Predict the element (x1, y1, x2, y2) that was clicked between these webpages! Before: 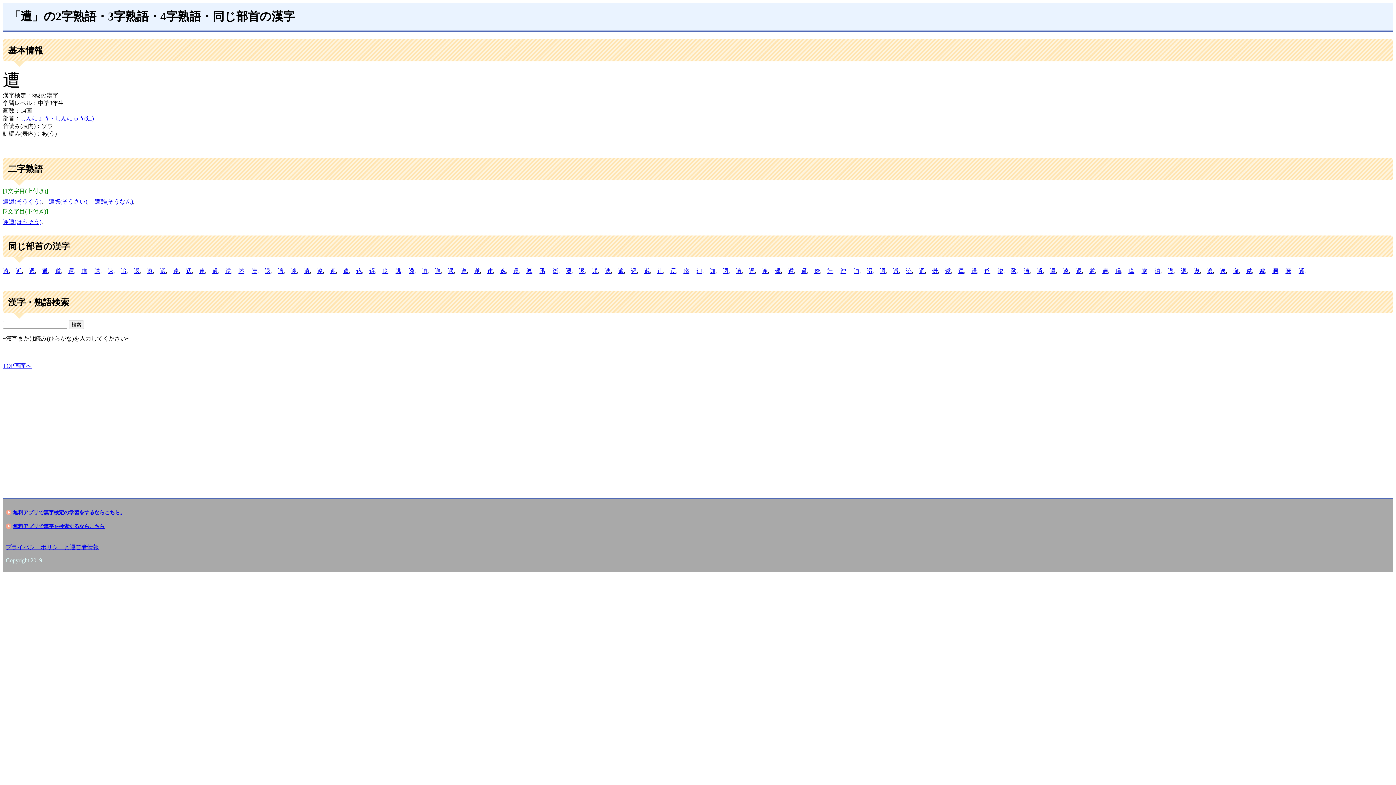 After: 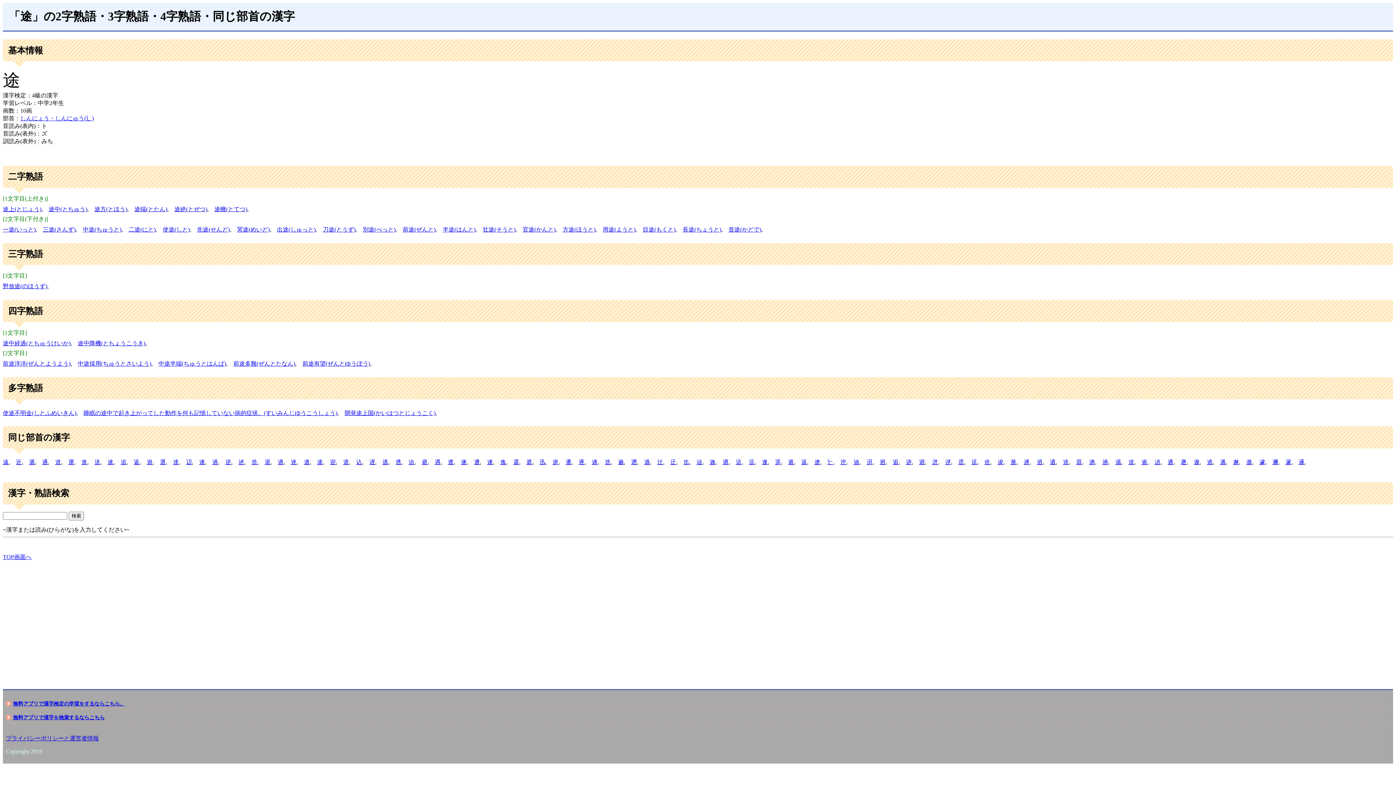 Action: bbox: (382, 268, 388, 274) label: 途